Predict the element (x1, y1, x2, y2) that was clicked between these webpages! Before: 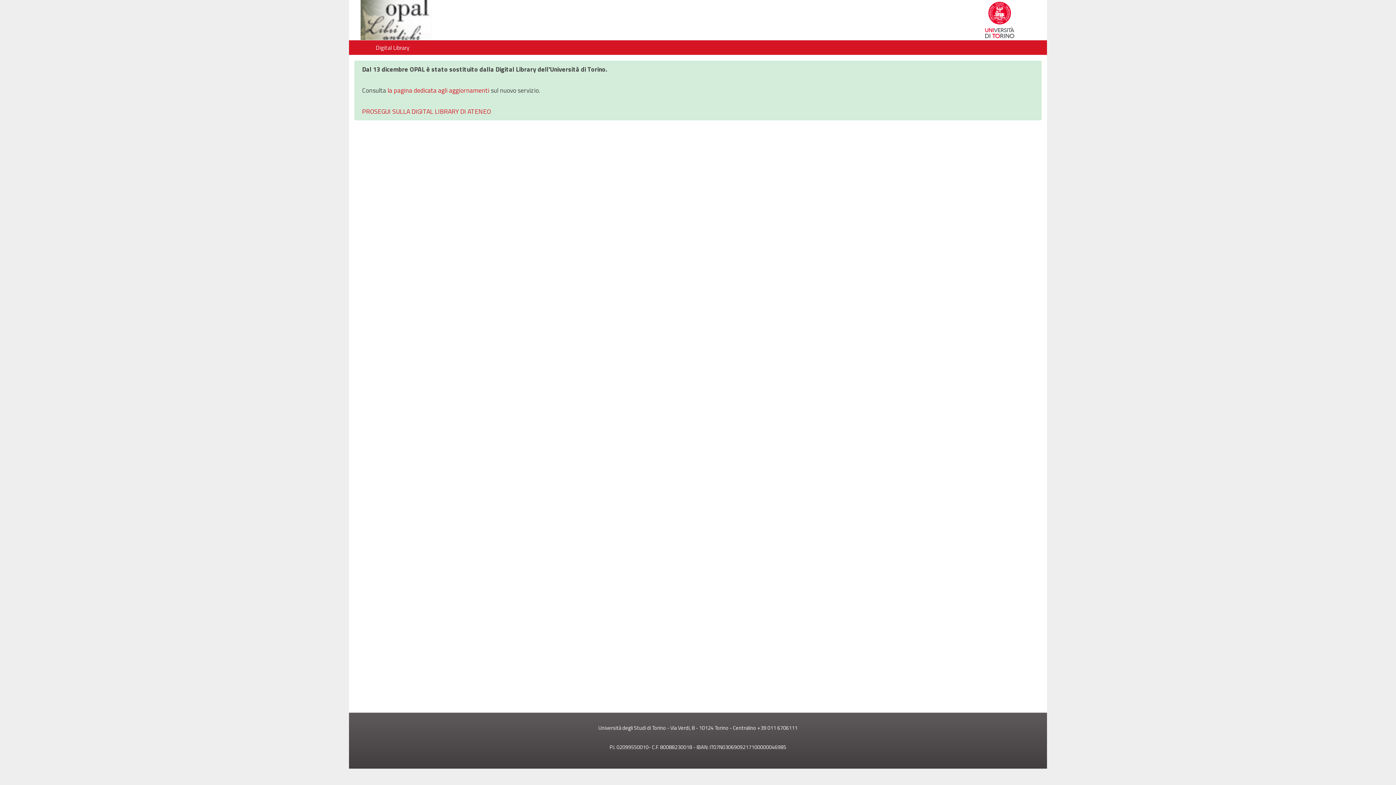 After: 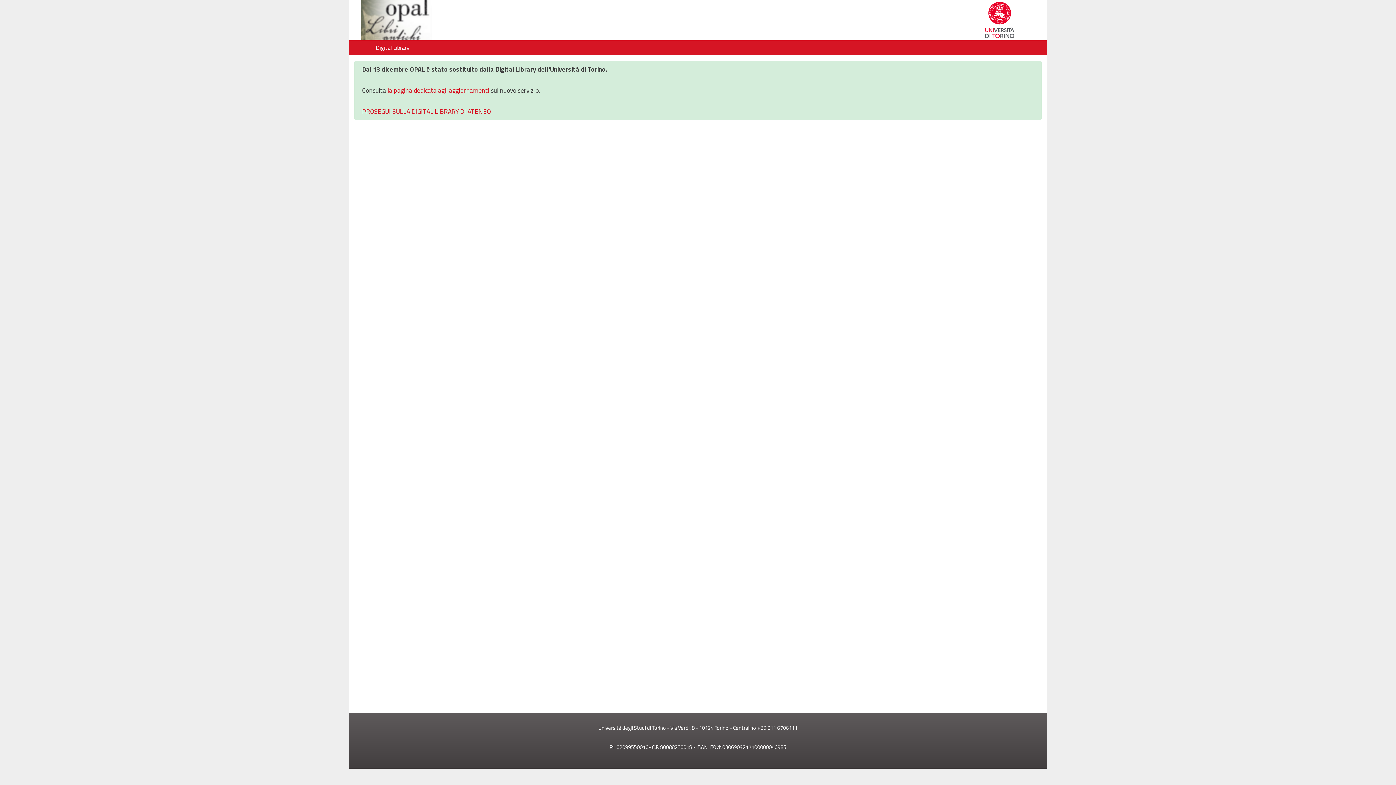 Action: label: unito.it bbox: (354, 0, 692, 40)